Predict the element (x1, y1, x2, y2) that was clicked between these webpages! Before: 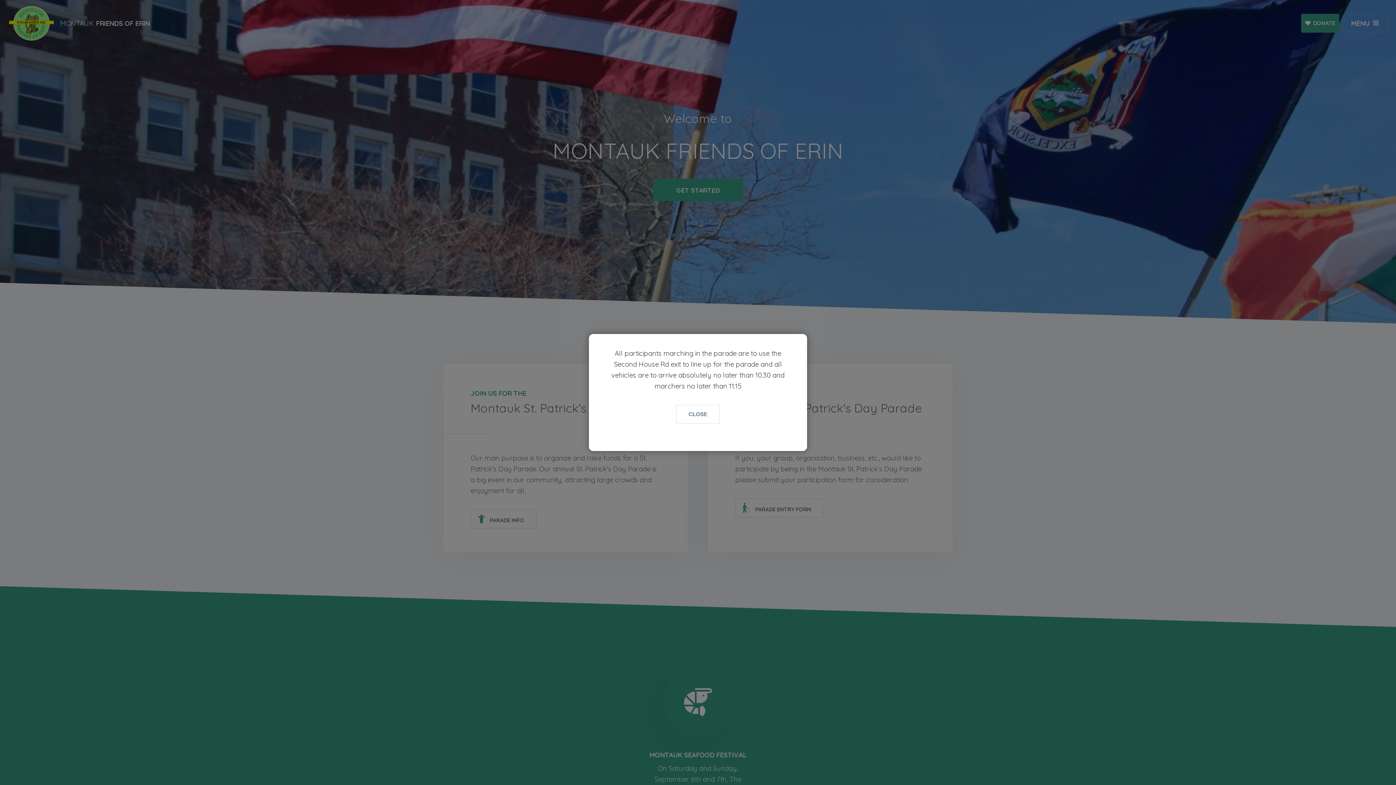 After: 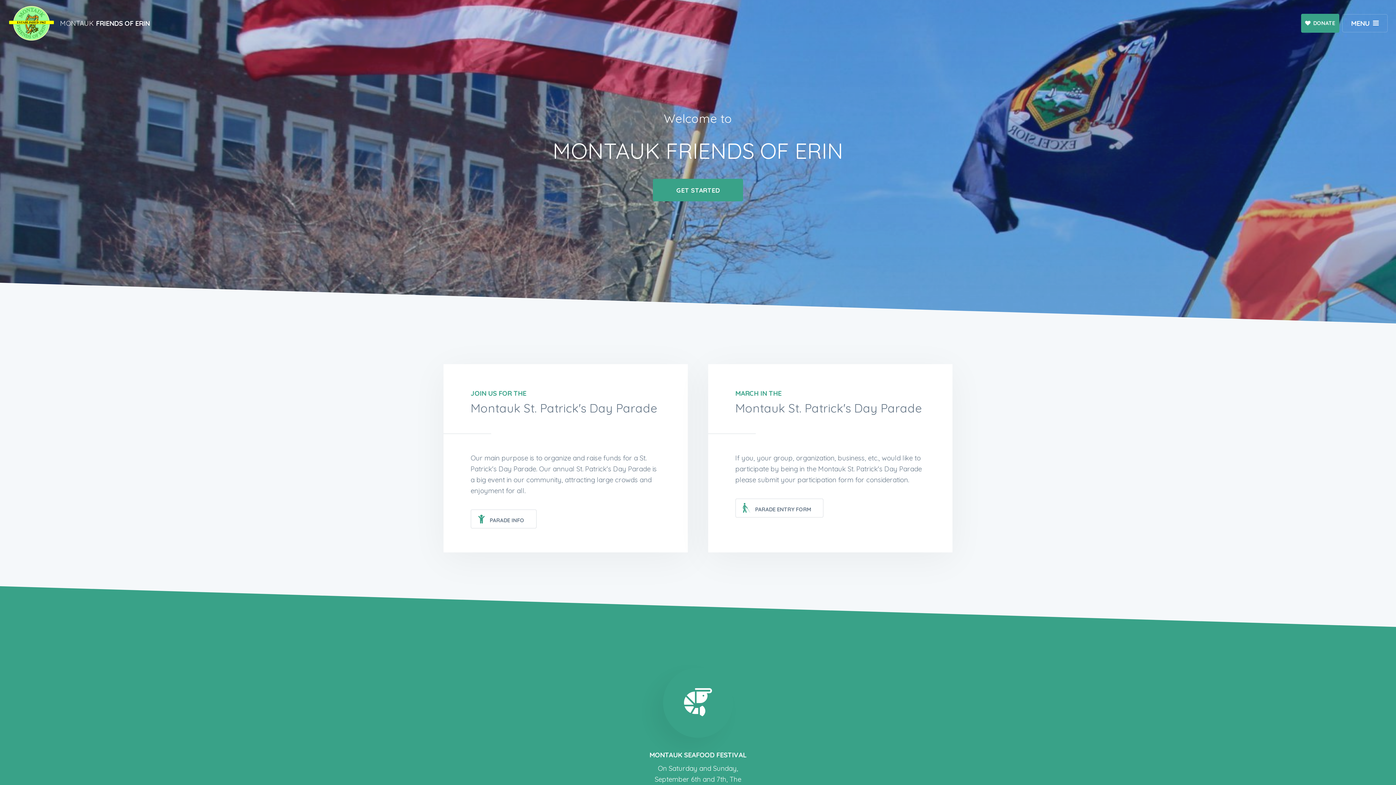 Action: bbox: (676, 405, 719, 424) label: CLOSE